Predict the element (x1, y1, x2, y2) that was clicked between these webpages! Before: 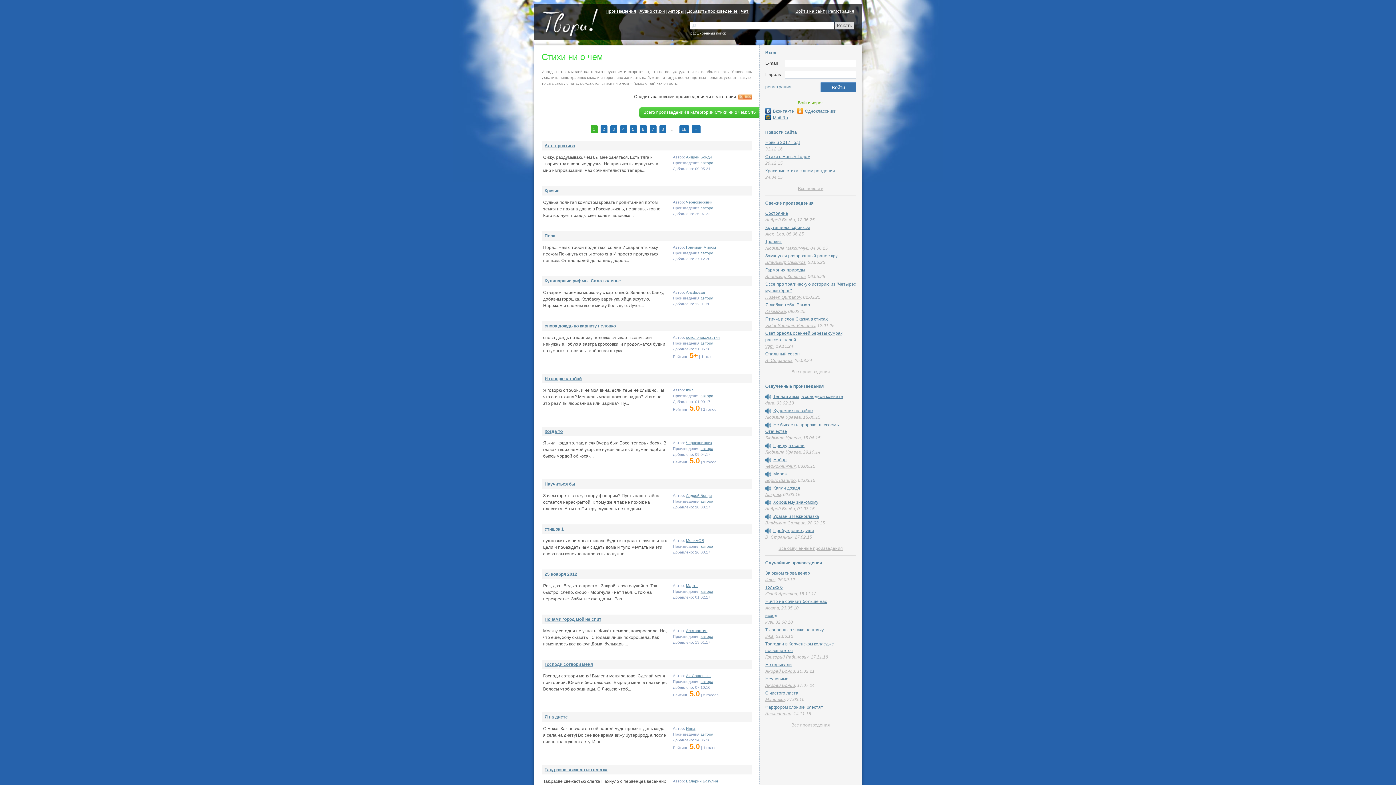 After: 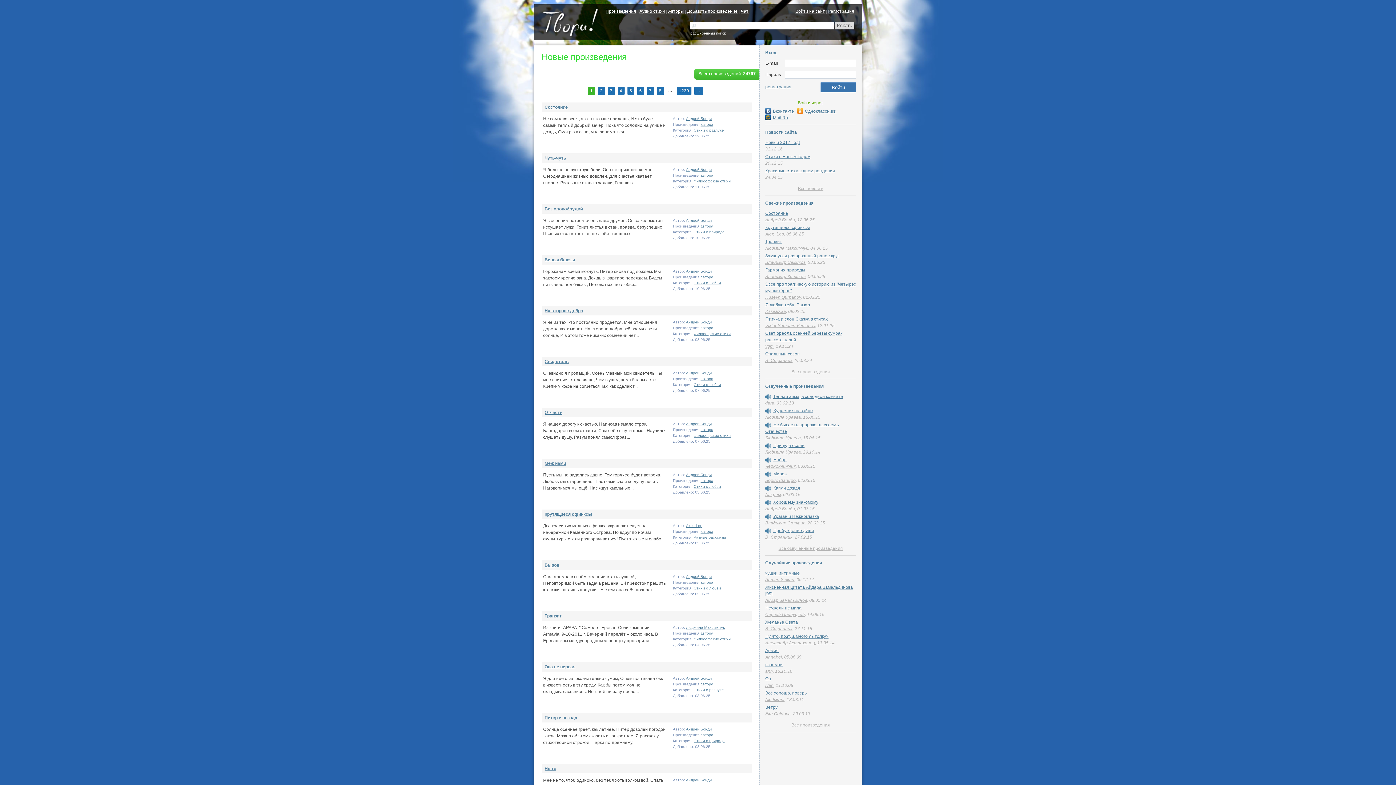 Action: bbox: (791, 722, 830, 728) label: Все произведения